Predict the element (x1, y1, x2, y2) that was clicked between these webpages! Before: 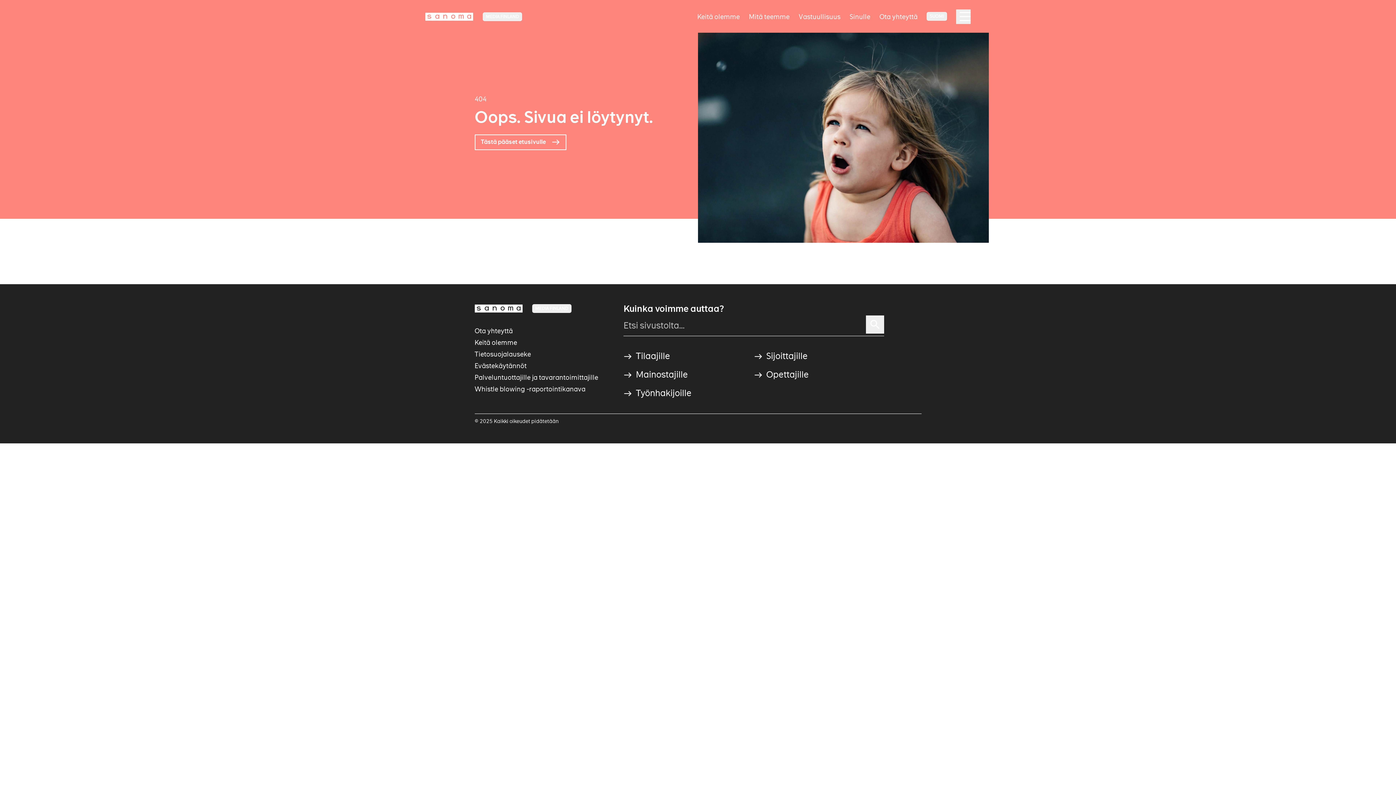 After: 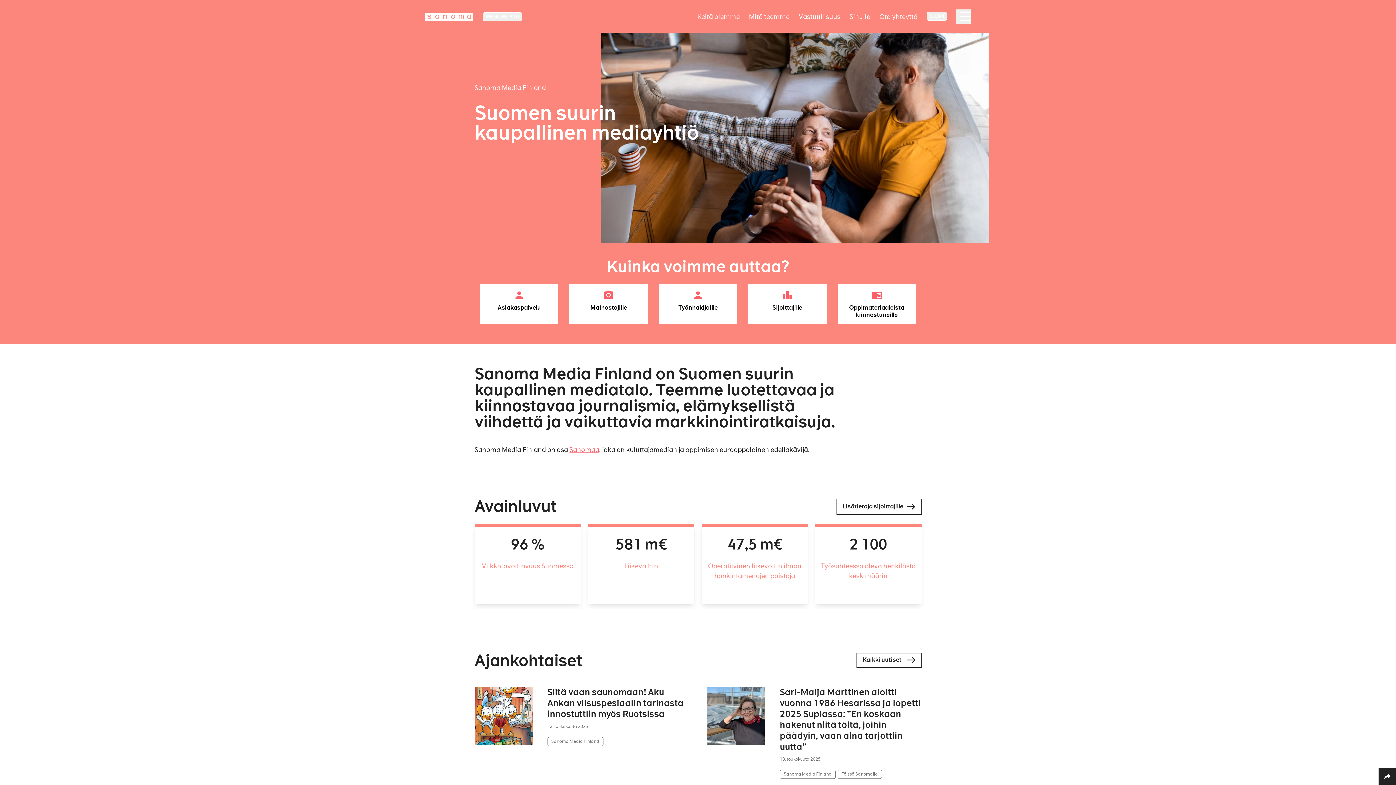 Action: bbox: (425, 12, 473, 20) label: Logotype